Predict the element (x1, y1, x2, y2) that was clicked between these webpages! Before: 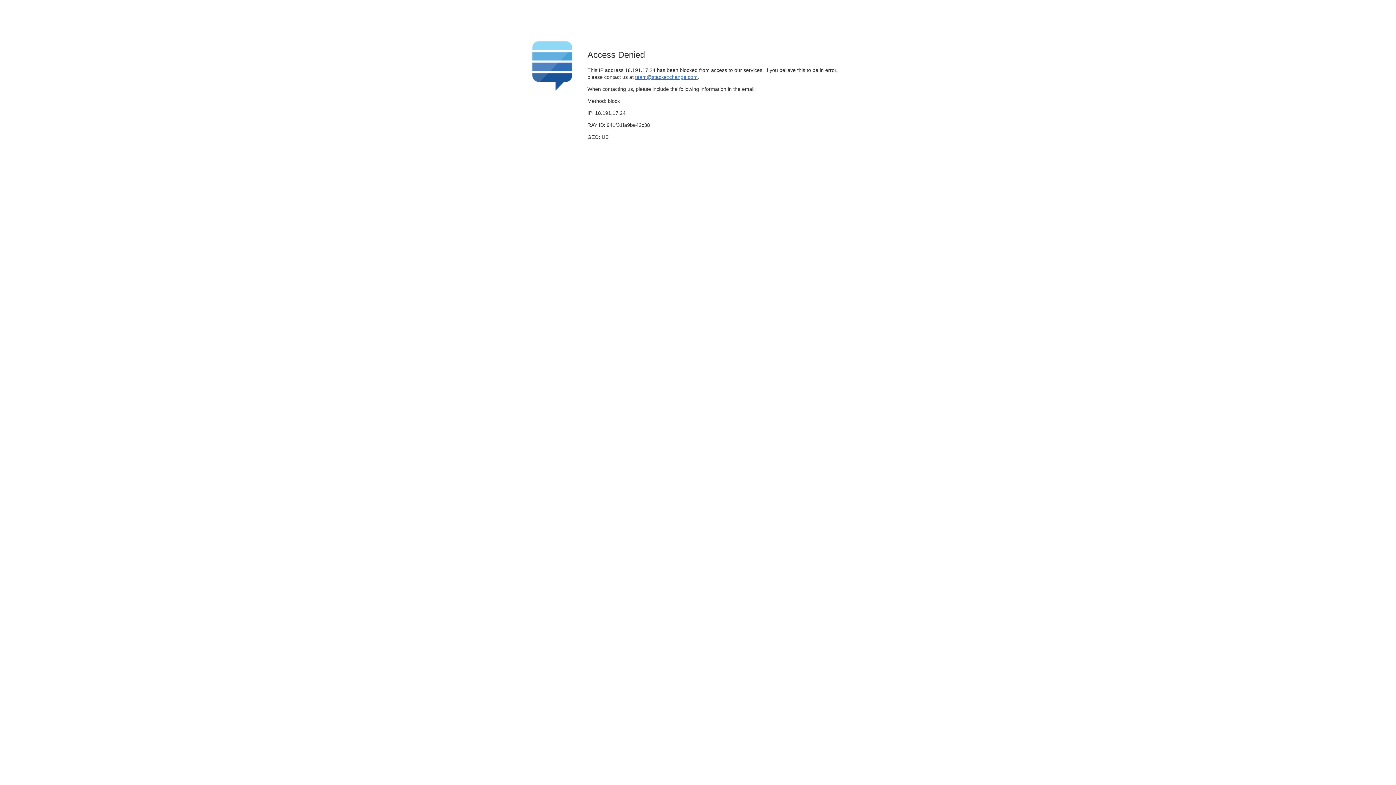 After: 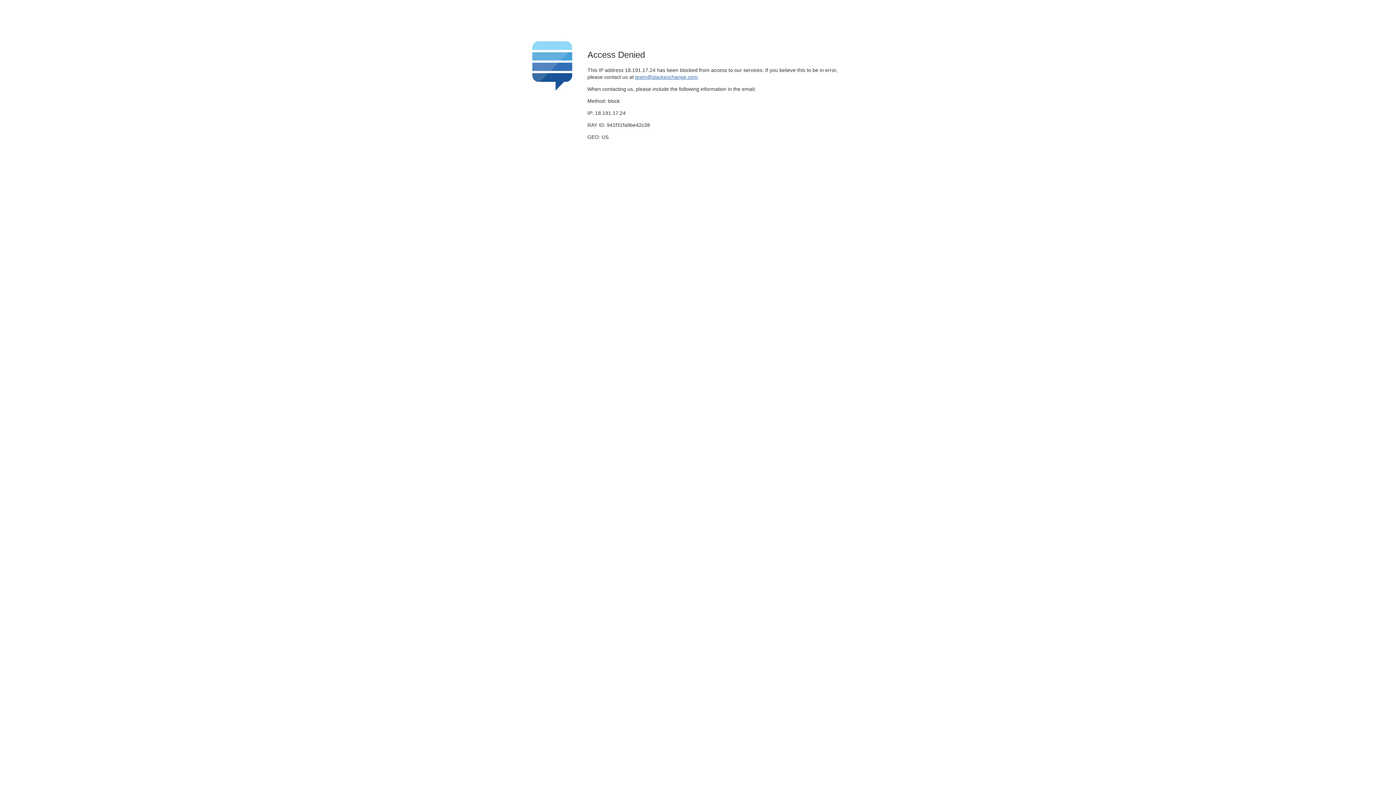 Action: label: team@stackexchange.com bbox: (635, 74, 697, 79)